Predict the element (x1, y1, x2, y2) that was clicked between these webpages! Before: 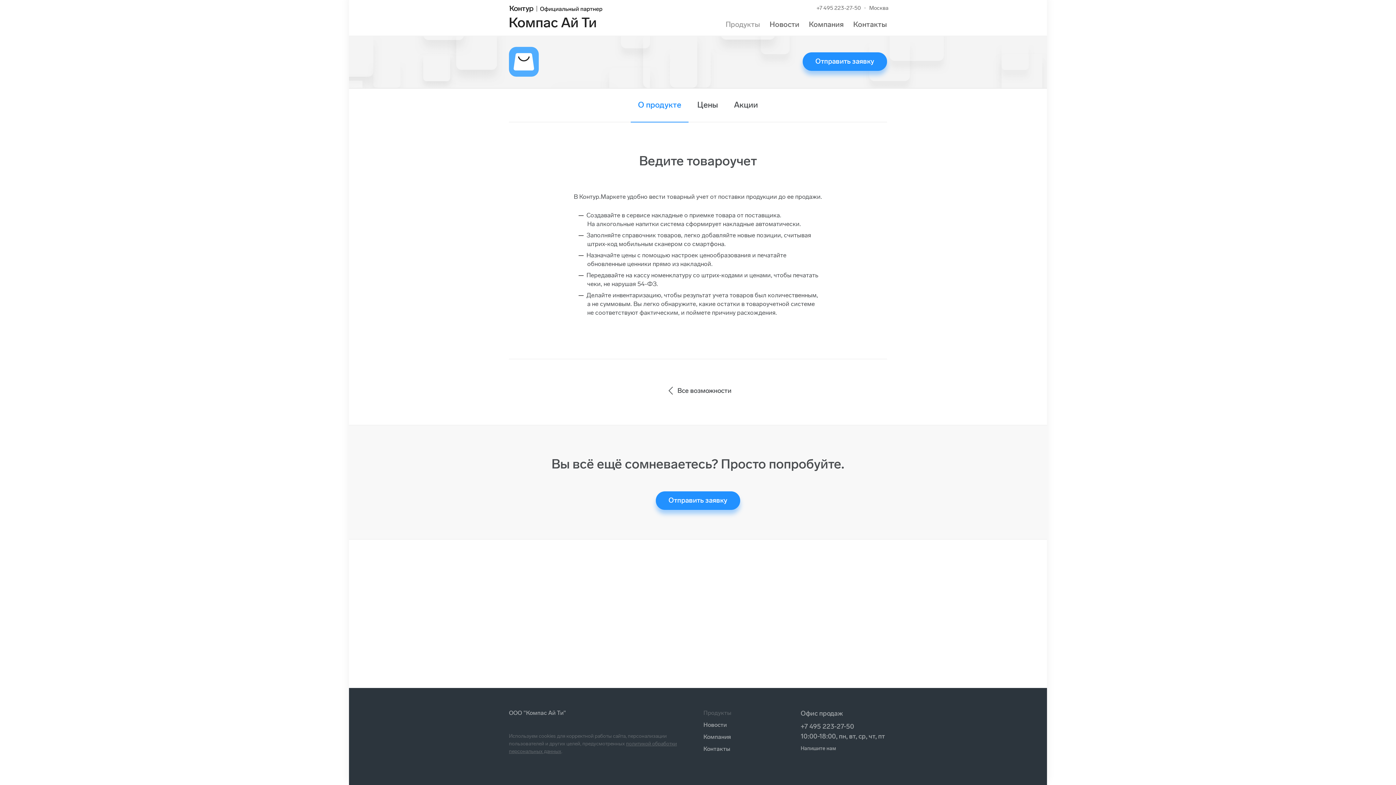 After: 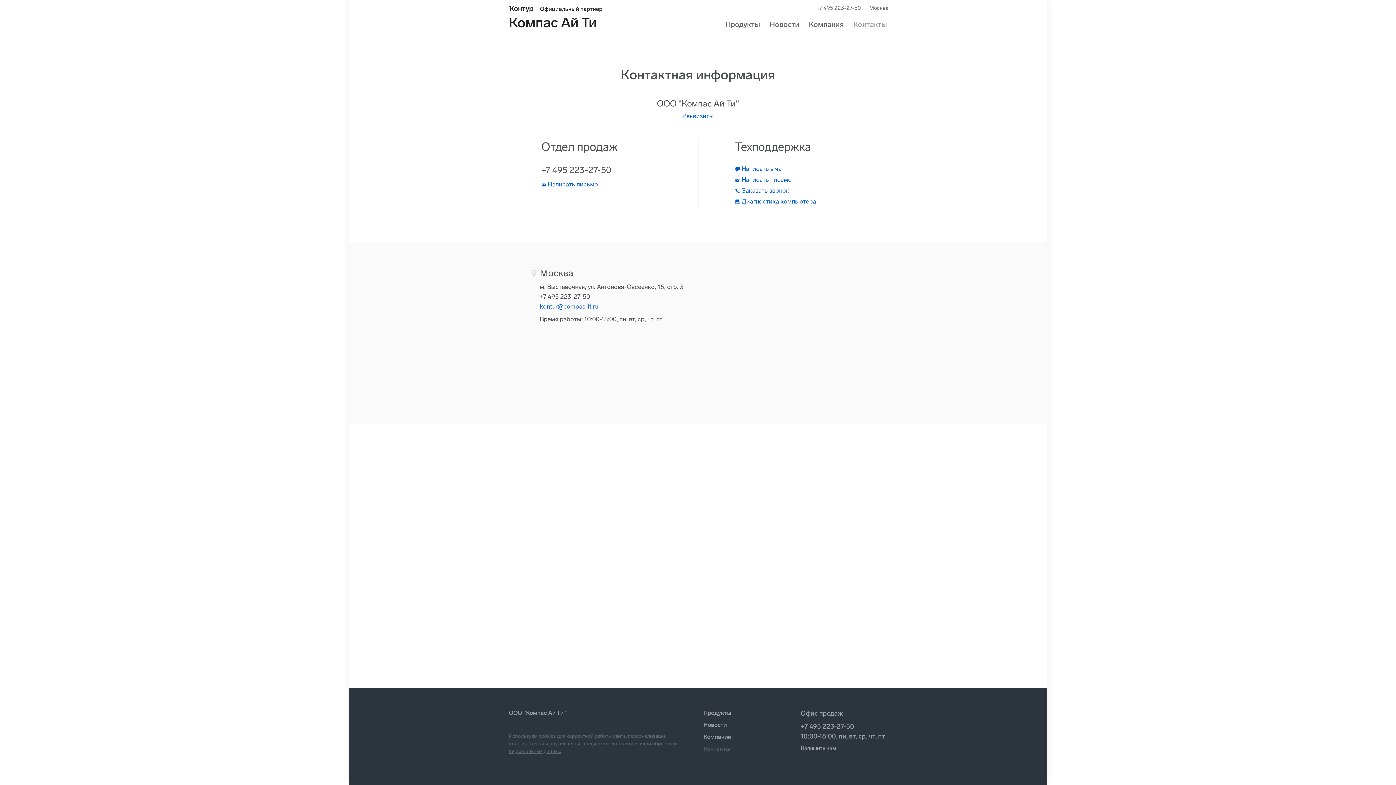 Action: label: Контакты bbox: (703, 745, 730, 752)